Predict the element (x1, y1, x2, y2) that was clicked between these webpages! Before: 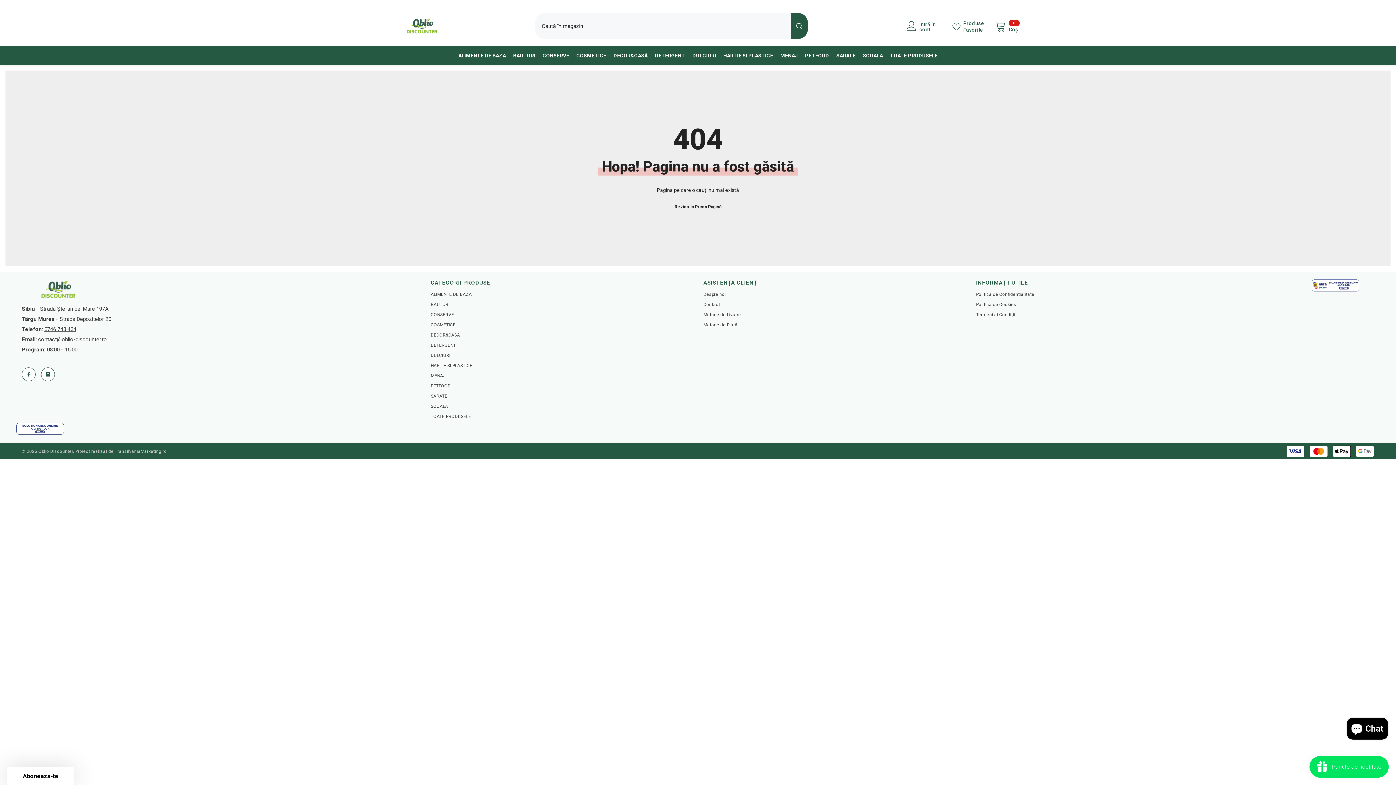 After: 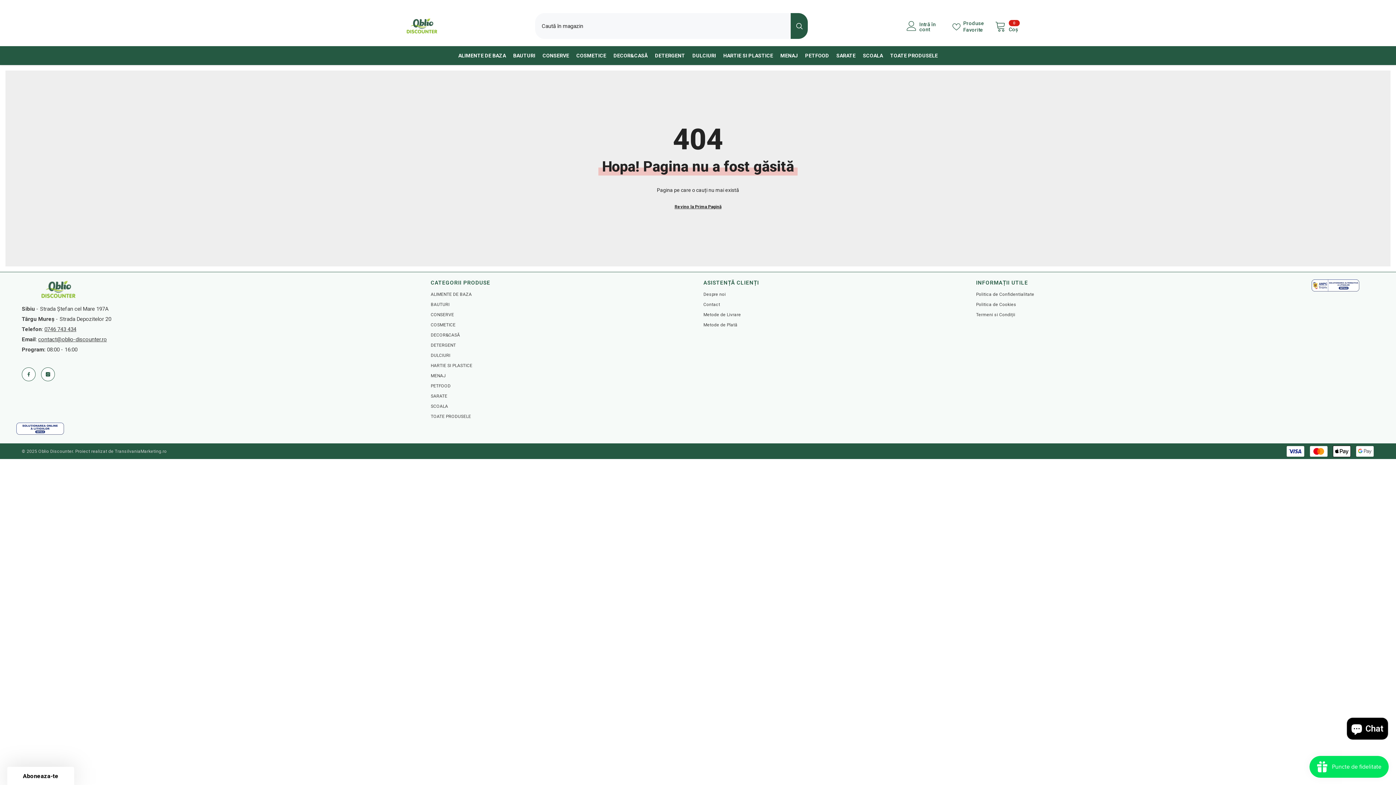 Action: label: Căutare bbox: (790, 13, 808, 38)